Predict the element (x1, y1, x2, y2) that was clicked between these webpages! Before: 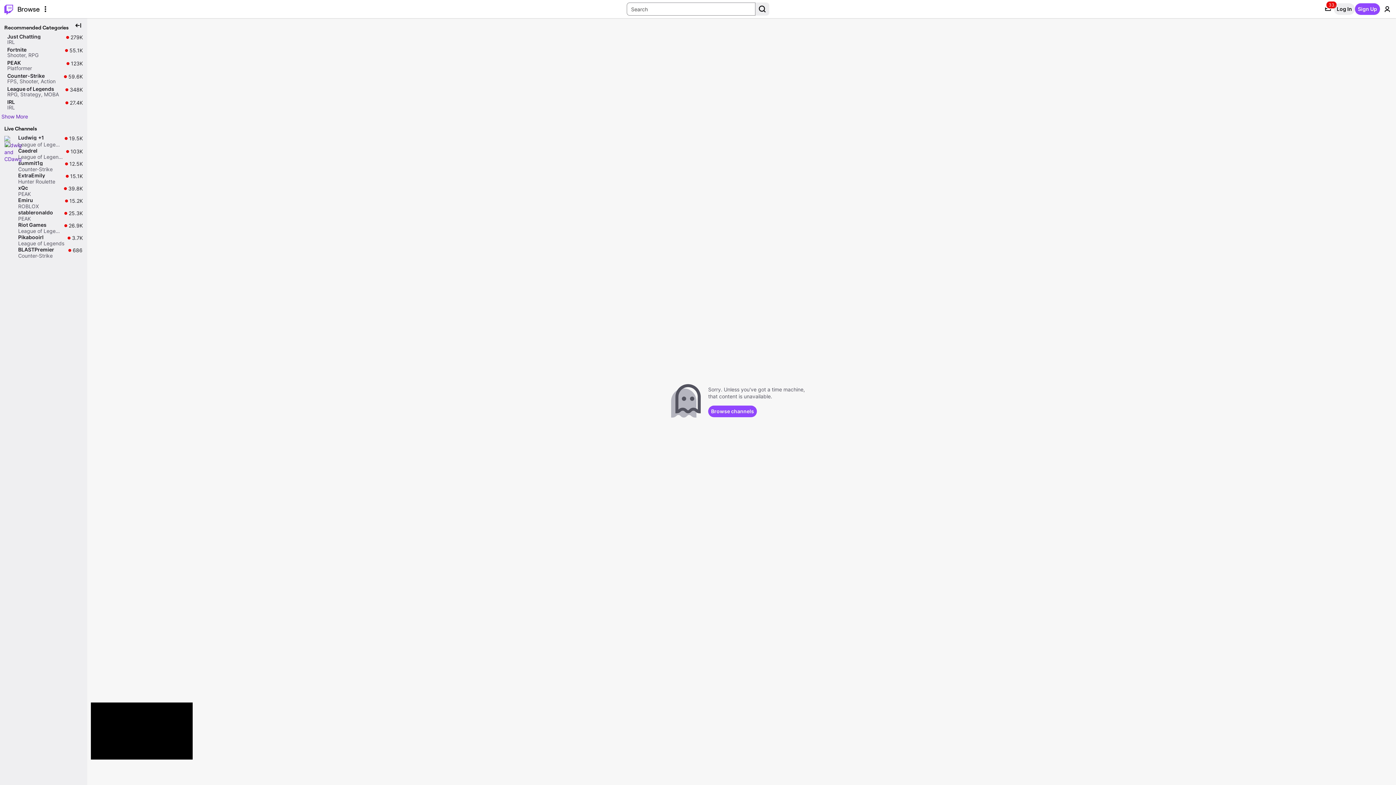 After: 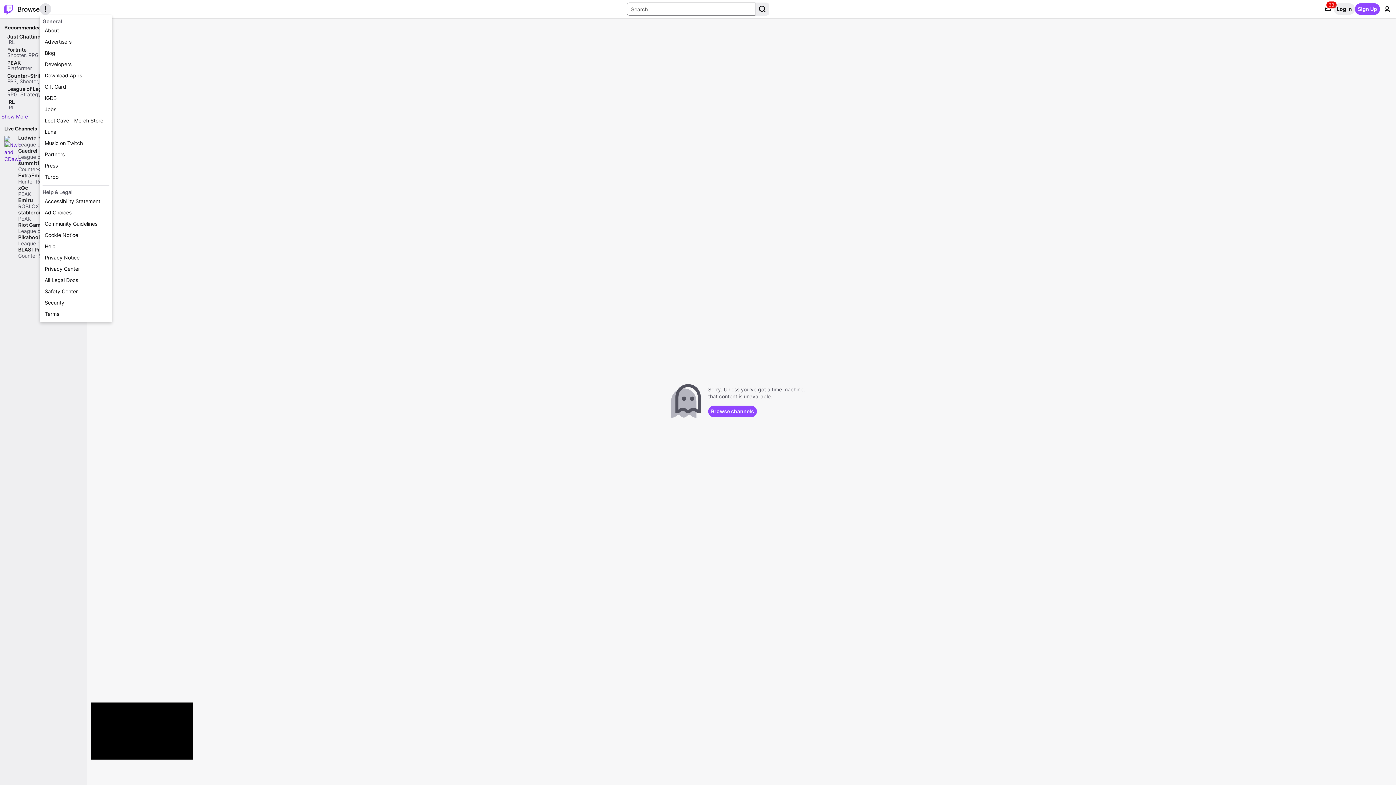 Action: label: More Options bbox: (39, 3, 51, 14)